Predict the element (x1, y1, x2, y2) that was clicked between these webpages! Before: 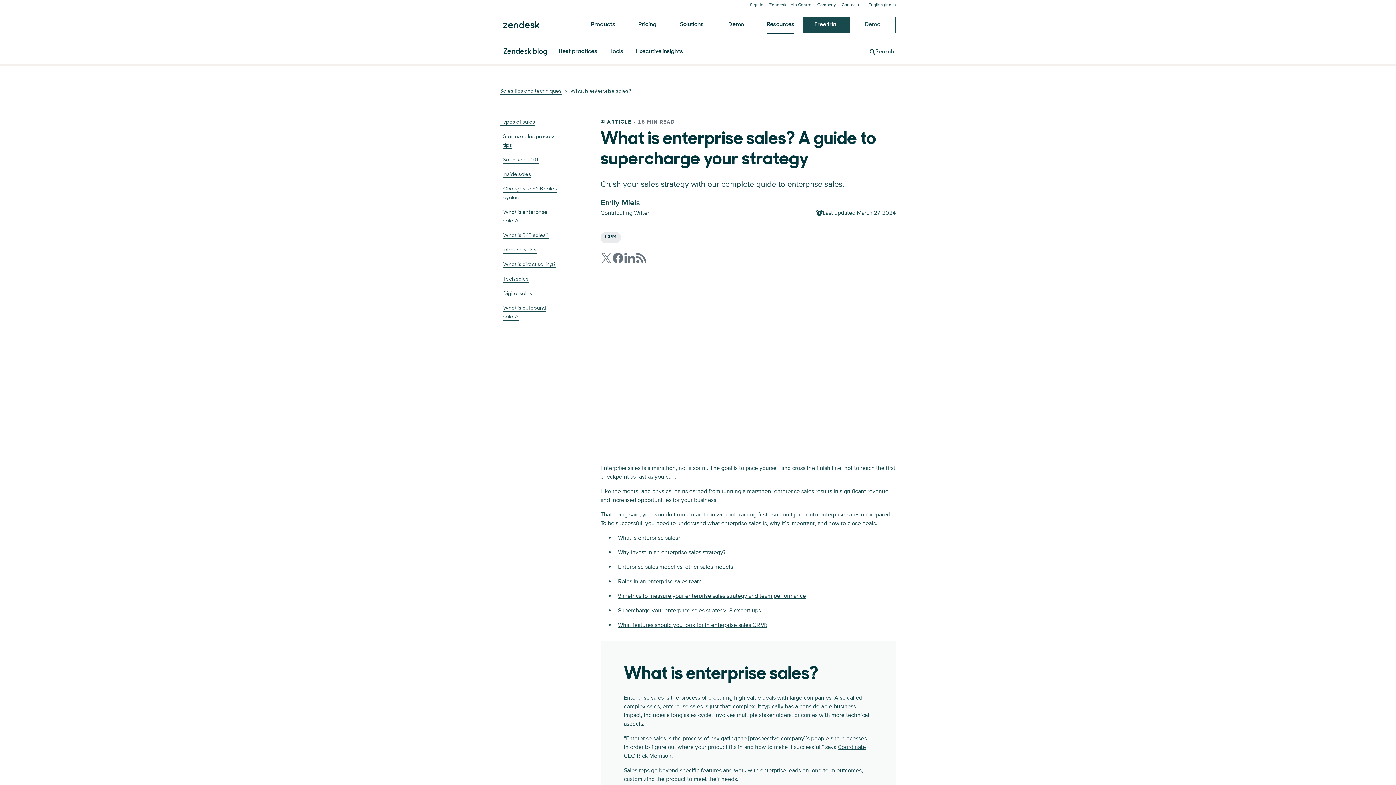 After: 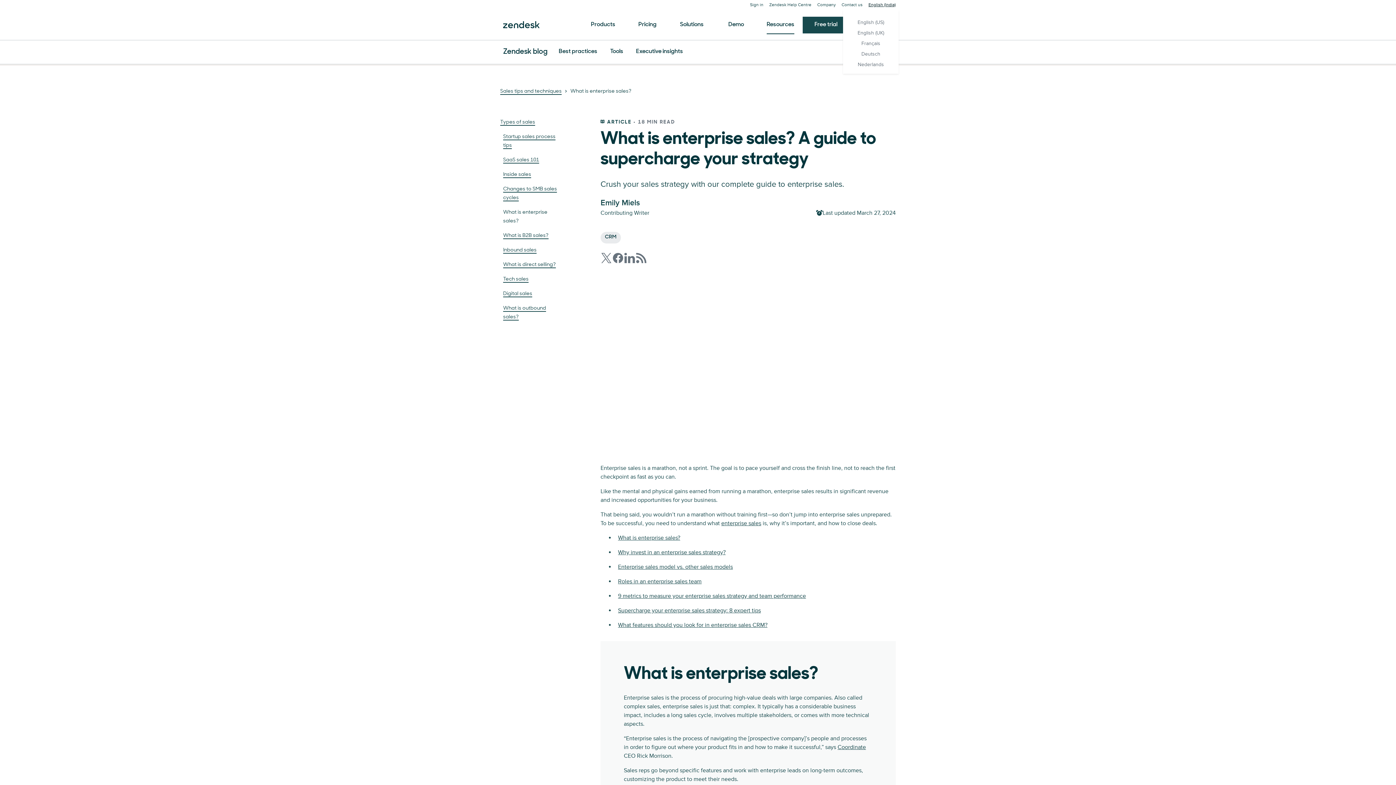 Action: bbox: (868, 2, 896, 7) label: English (India)